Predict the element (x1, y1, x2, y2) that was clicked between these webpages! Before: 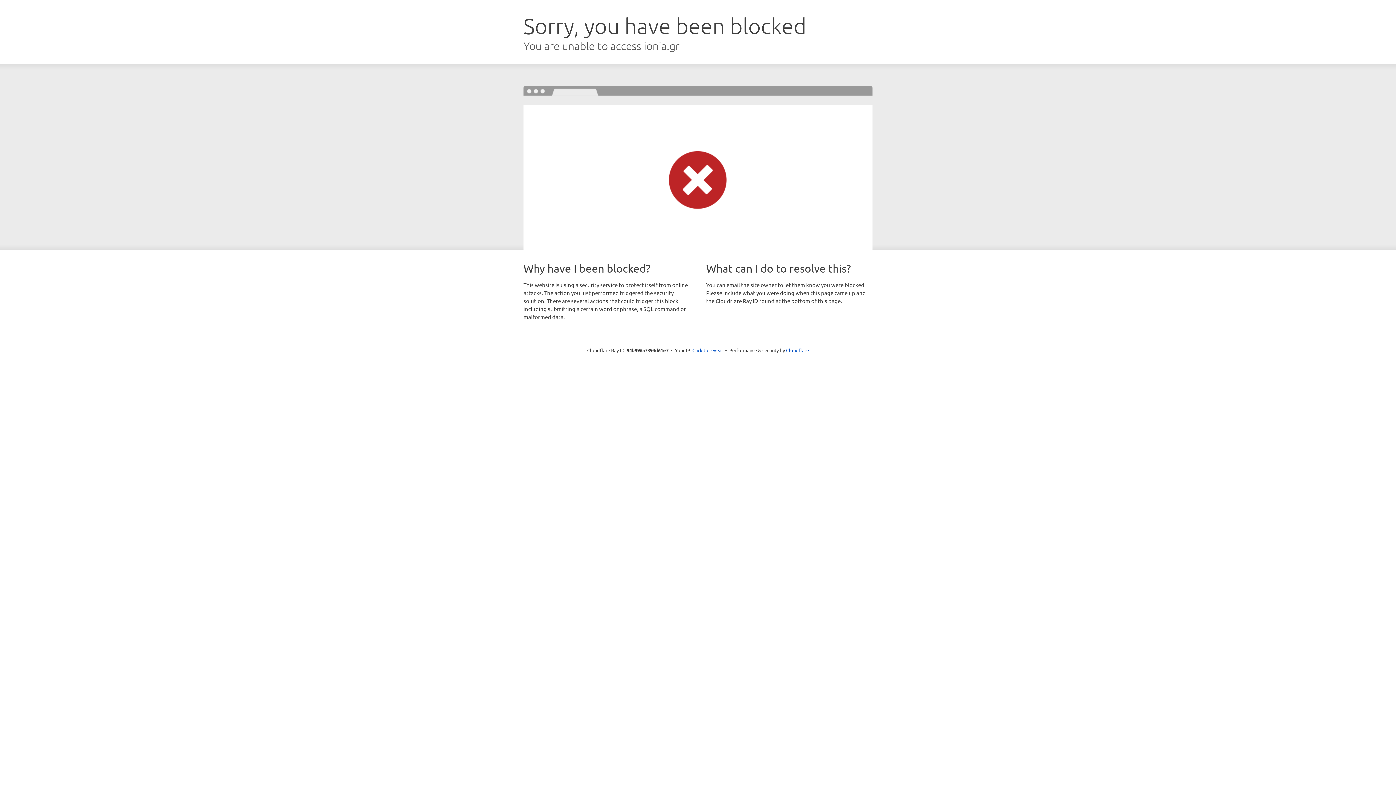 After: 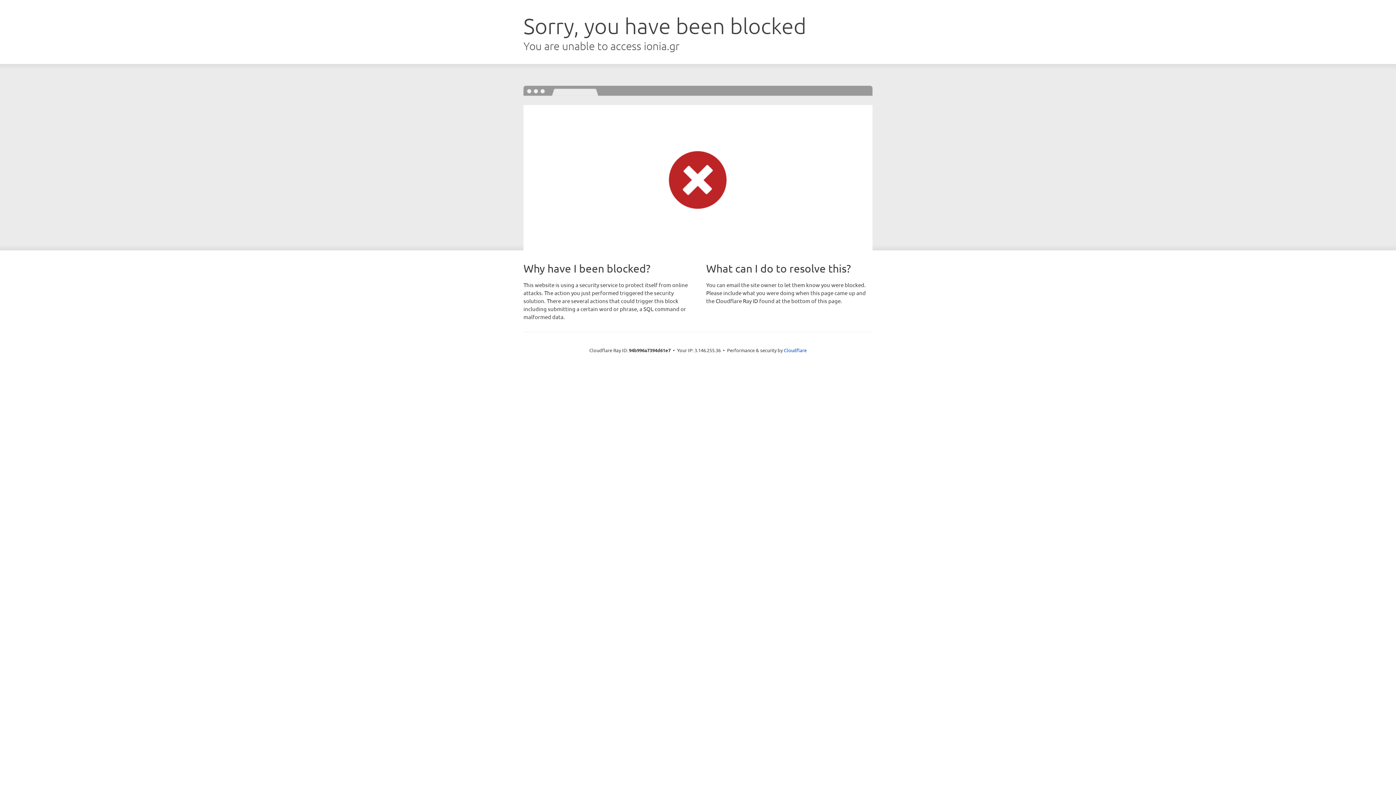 Action: label: Click to reveal bbox: (692, 346, 723, 353)